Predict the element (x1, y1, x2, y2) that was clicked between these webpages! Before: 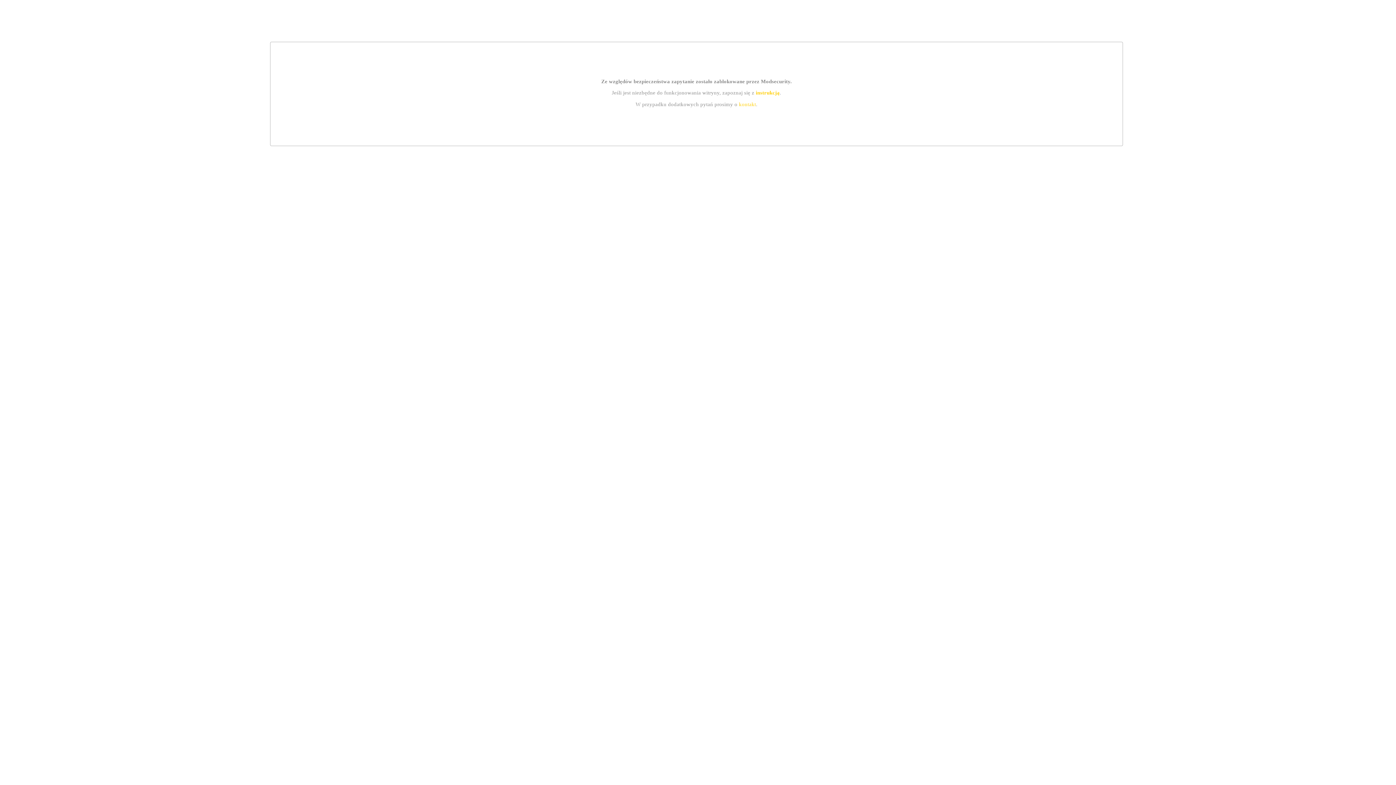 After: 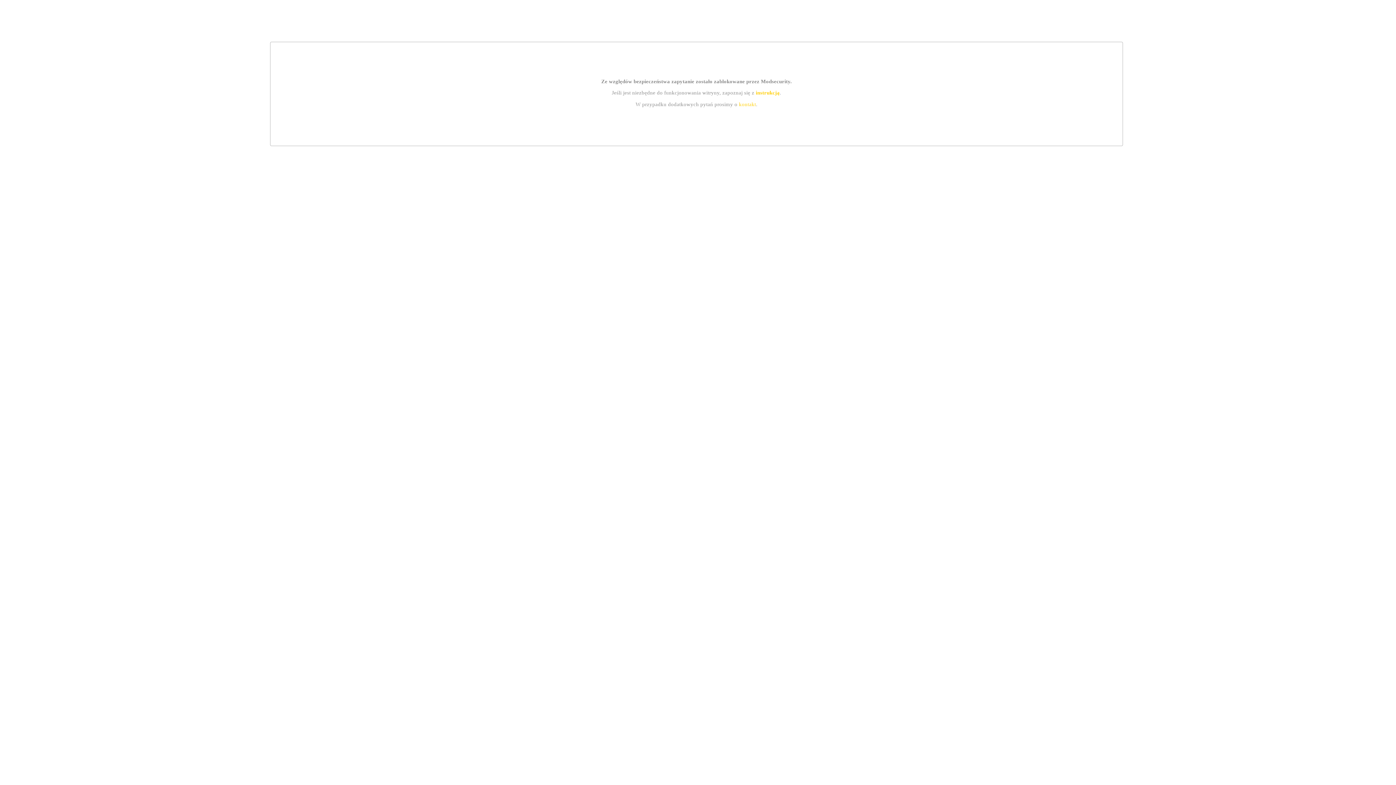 Action: bbox: (739, 101, 756, 107) label: kontakt